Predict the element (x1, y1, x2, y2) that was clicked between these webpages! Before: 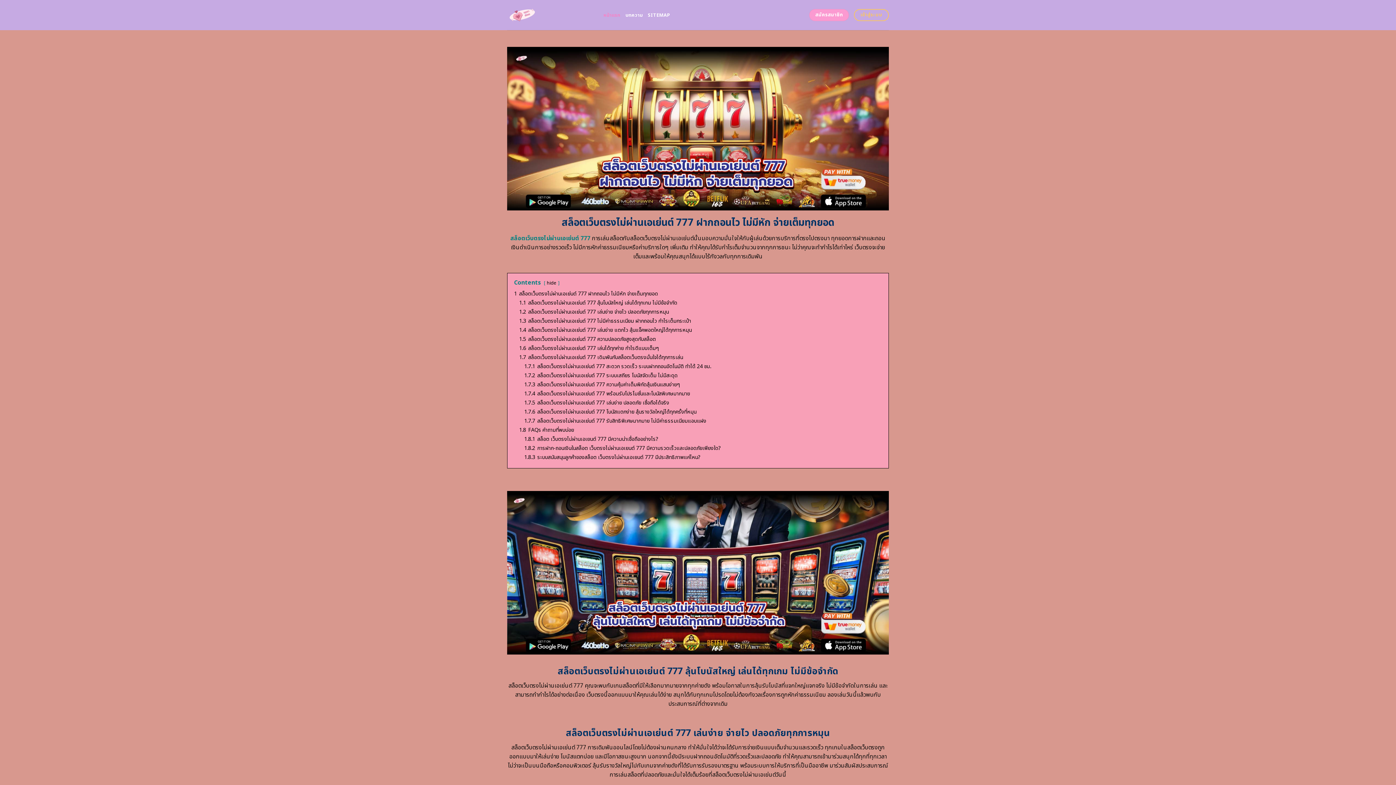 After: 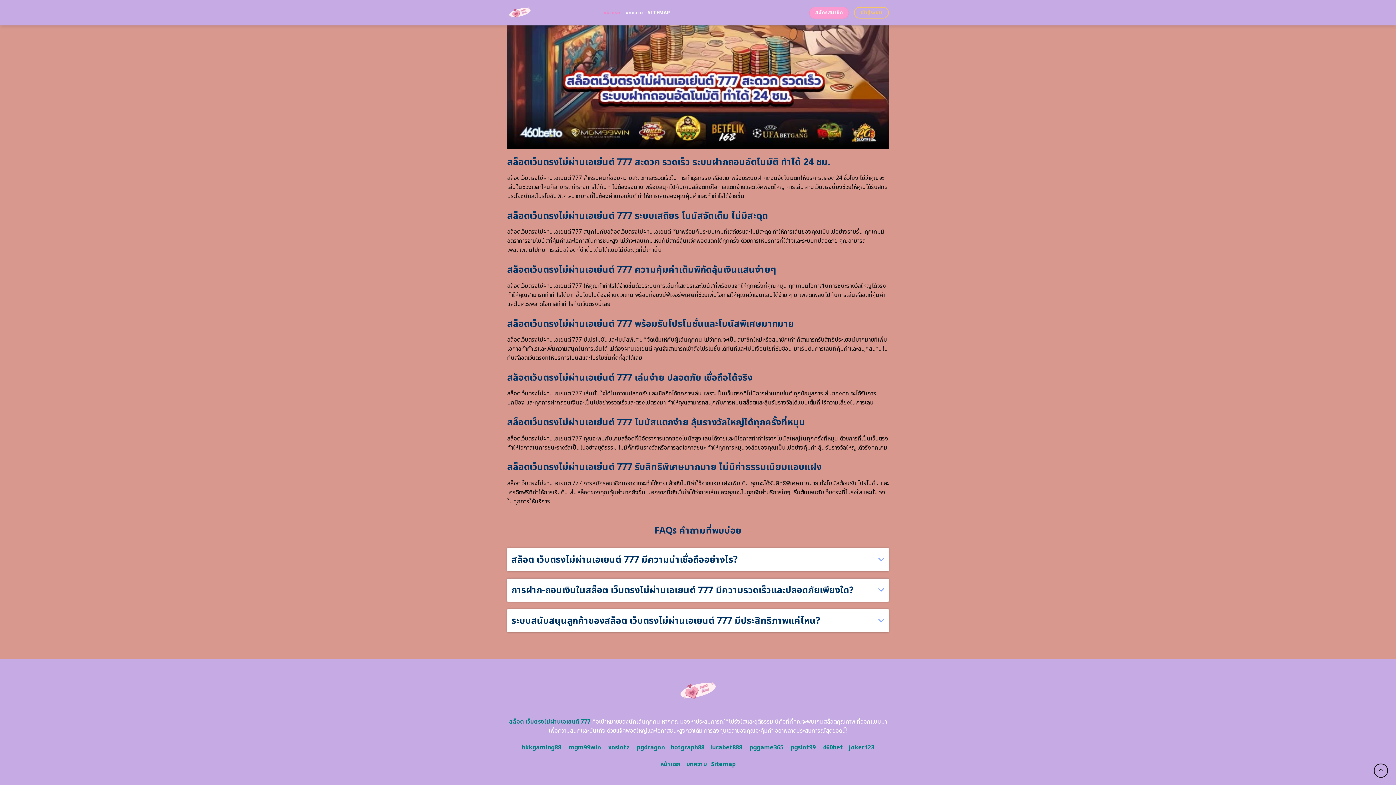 Action: bbox: (524, 380, 680, 388) label: 1.7.3 สล็อตเว็บตรงไม่ผ่านเอเย่นต์ 777 ความคุ้มค่าเต็มพิกัดลุ้นเงินแสนง่ายๆ